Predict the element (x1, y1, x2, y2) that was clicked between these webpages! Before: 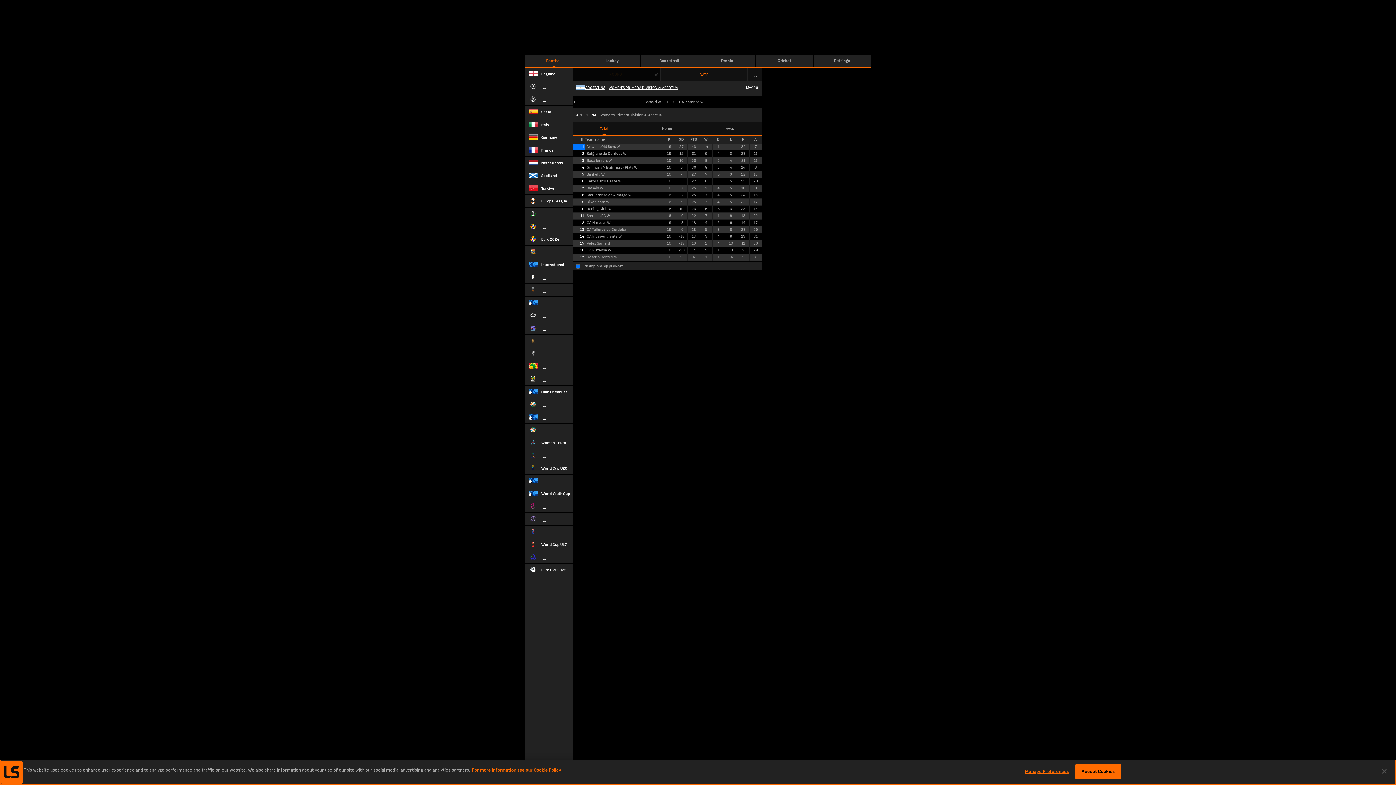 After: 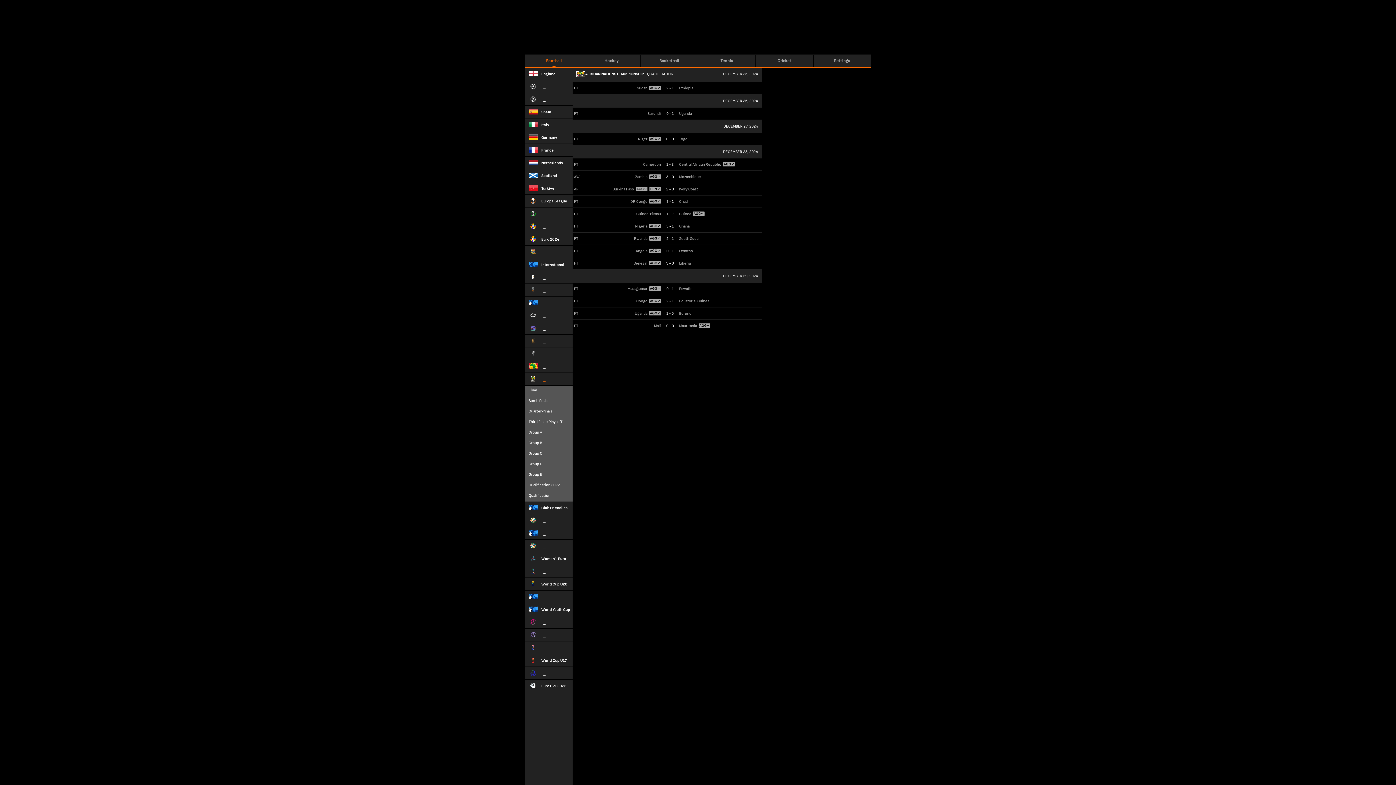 Action: bbox: (525, 373, 572, 385) label: African Nat. Champ.